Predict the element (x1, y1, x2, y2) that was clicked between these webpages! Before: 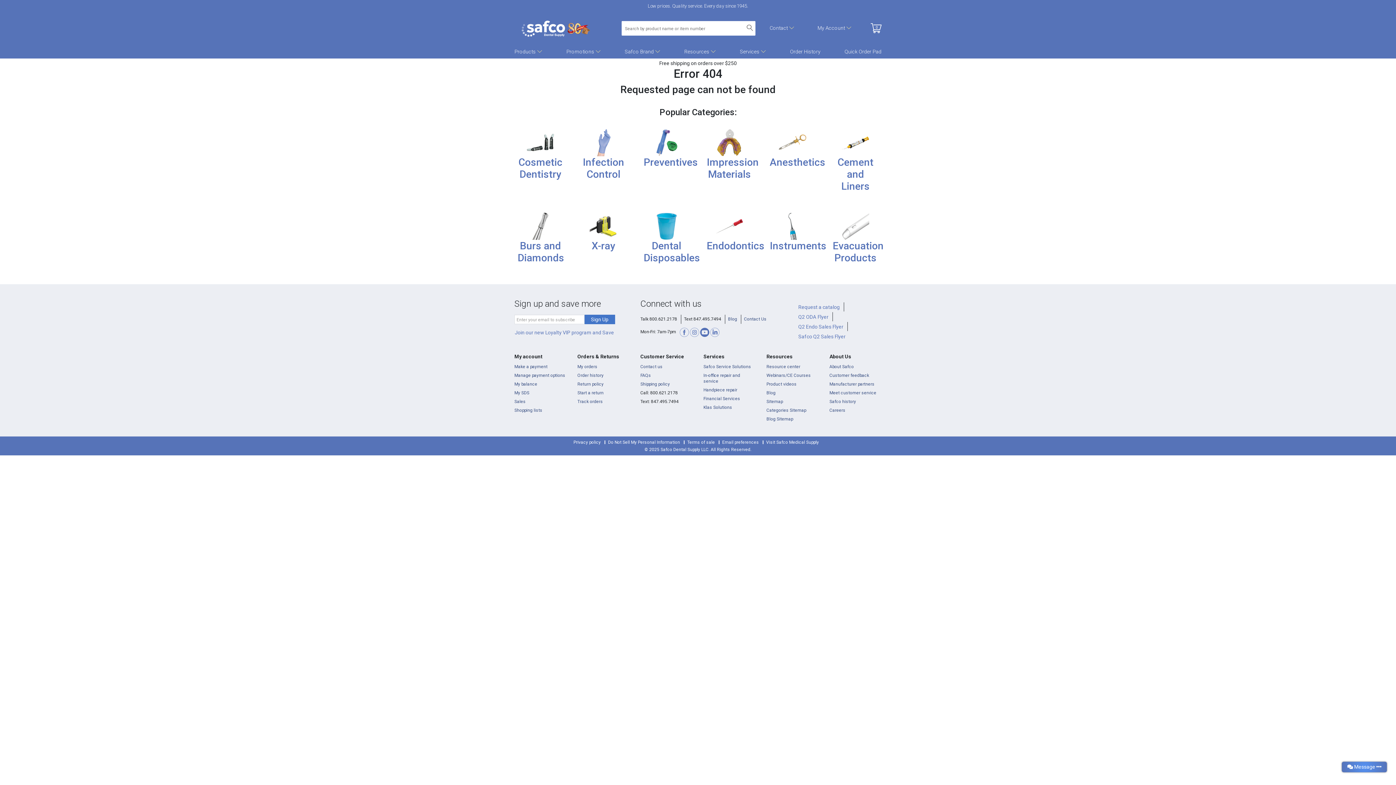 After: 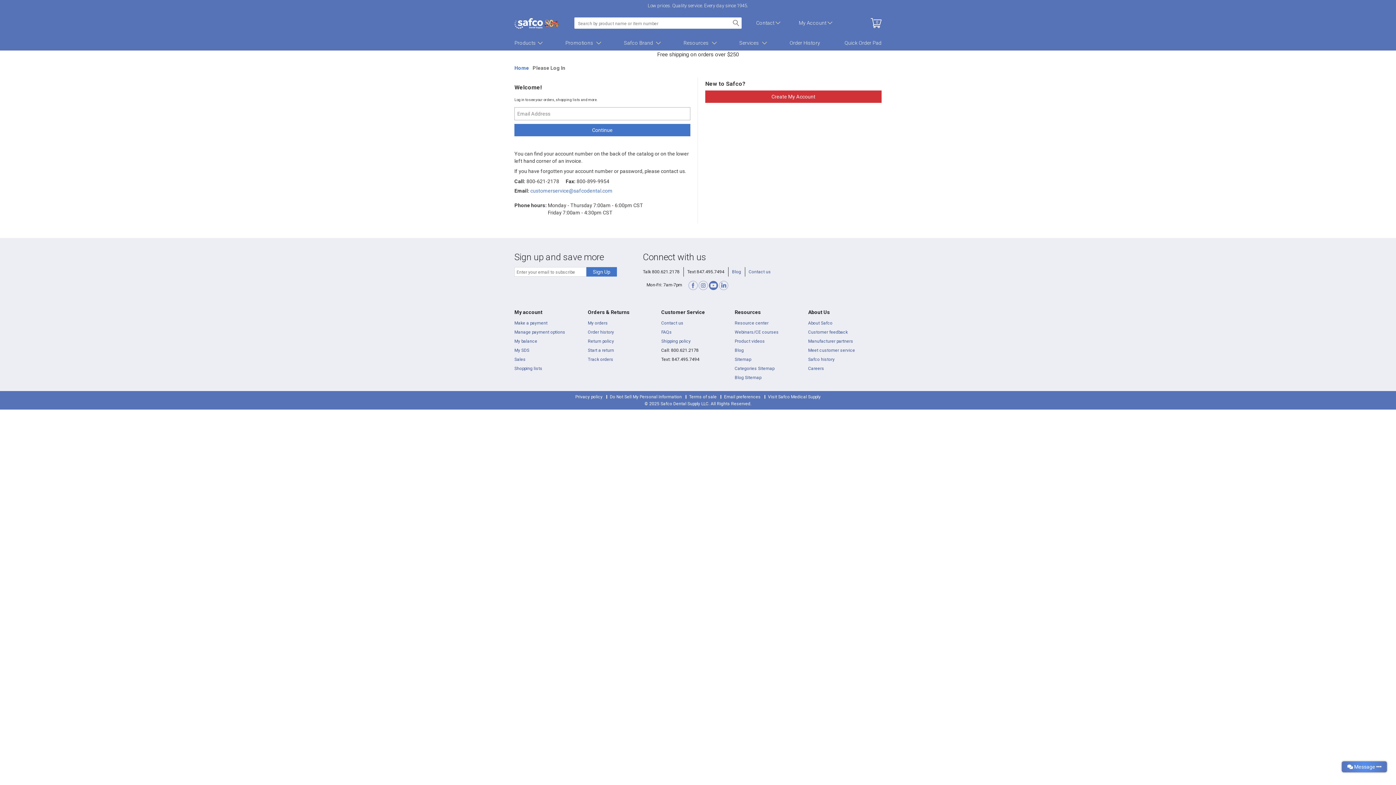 Action: label: Manage payment options bbox: (514, 373, 565, 378)